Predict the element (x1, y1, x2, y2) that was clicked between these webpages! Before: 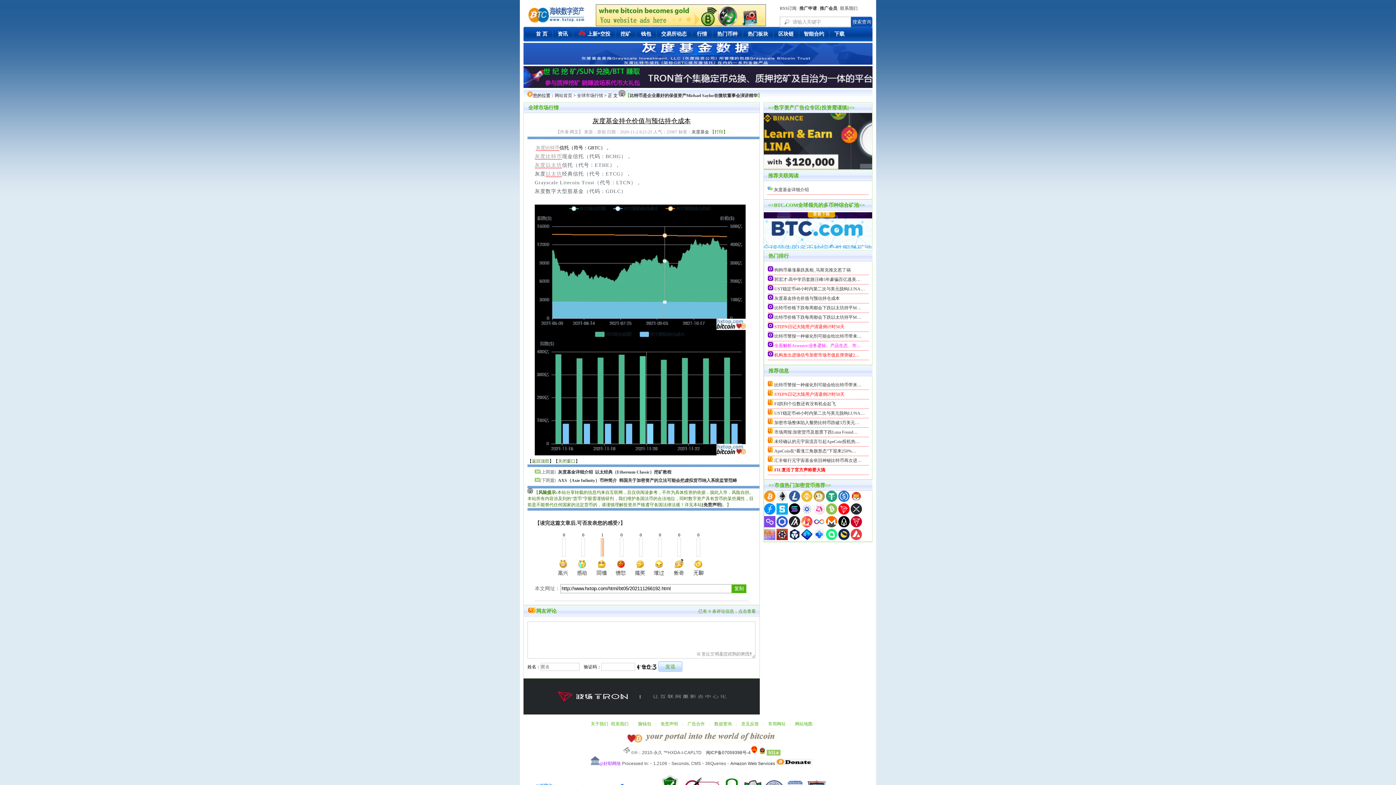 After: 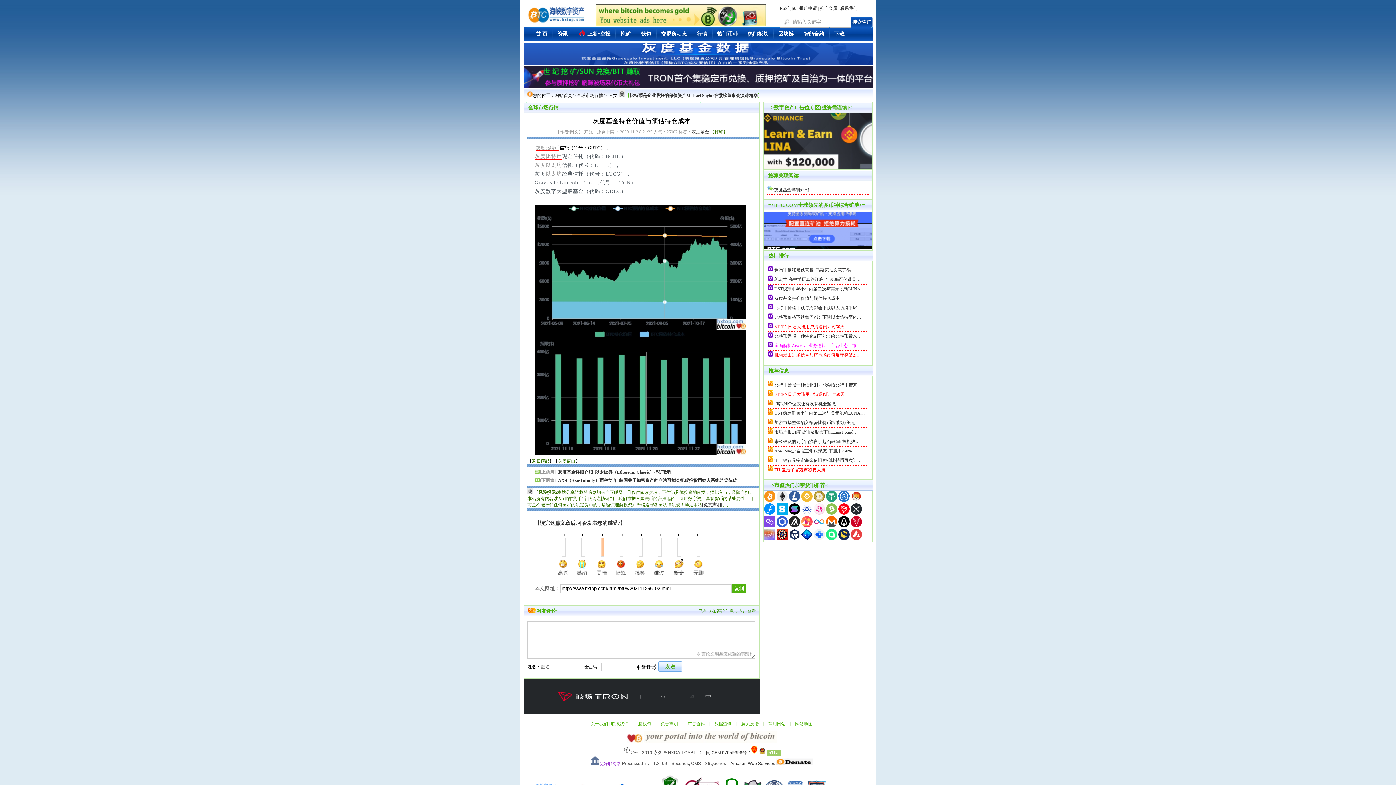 Action: bbox: (710, 129, 727, 134) label: 【打印】